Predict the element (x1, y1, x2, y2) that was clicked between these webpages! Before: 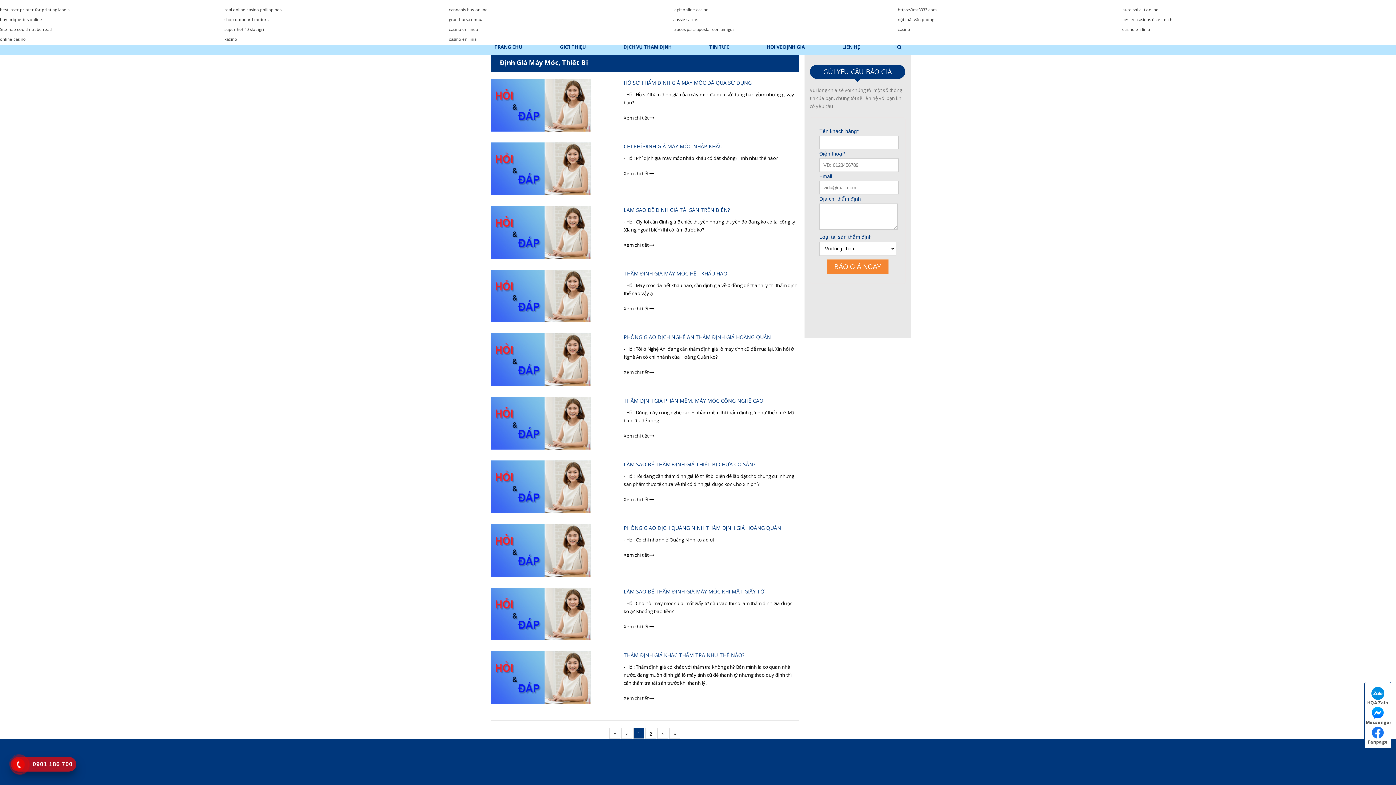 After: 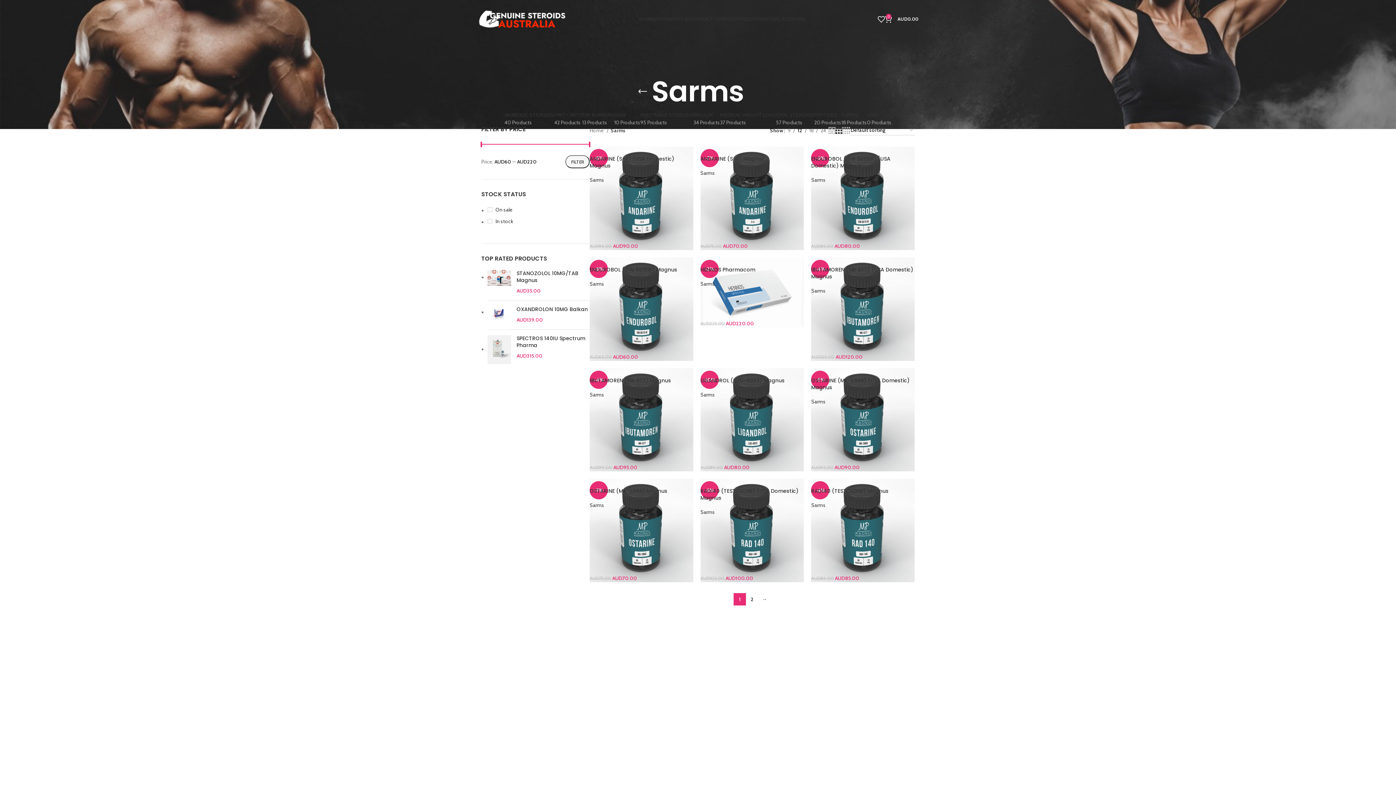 Action: bbox: (673, 16, 698, 22) label: aussie sarms